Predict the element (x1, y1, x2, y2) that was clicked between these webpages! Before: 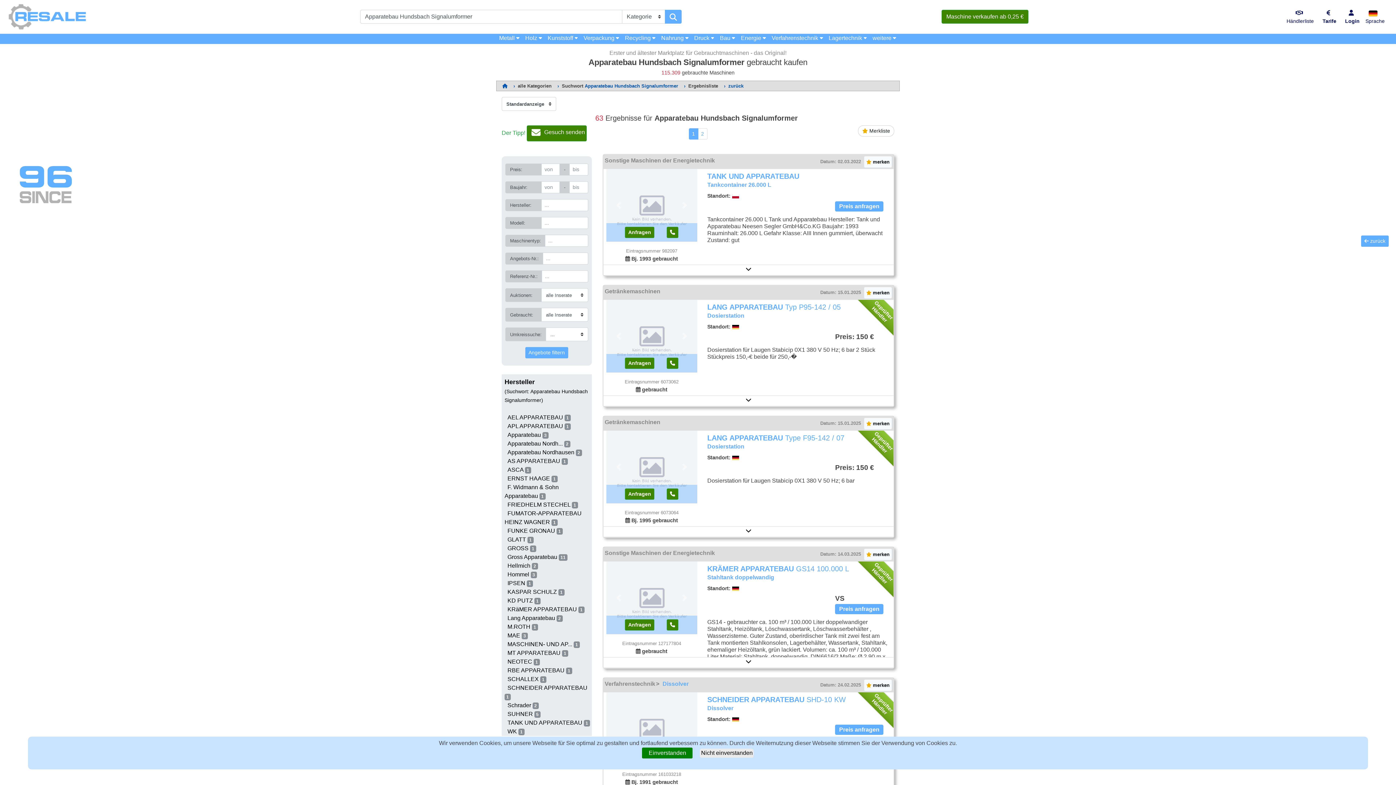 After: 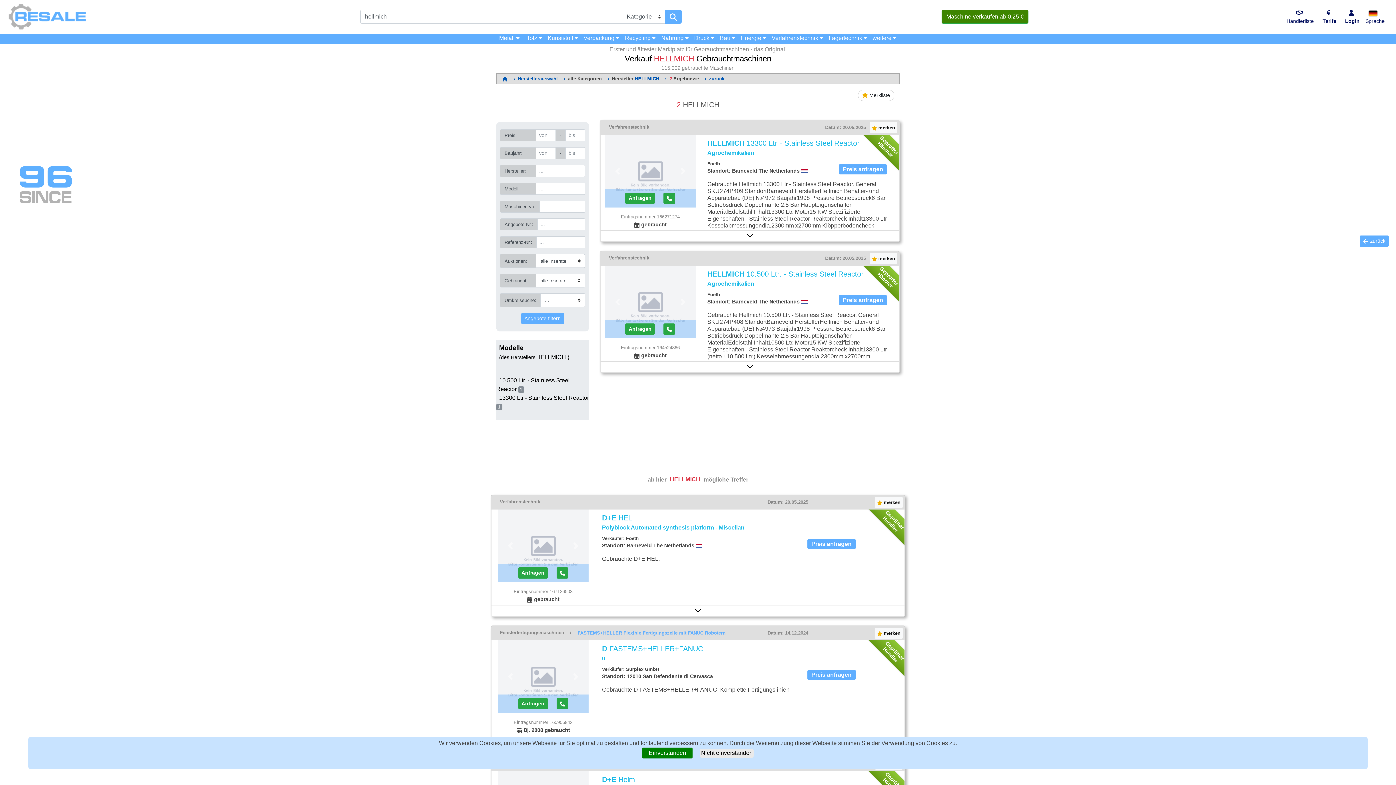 Action: bbox: (507, 562, 530, 569) label: Hellmich